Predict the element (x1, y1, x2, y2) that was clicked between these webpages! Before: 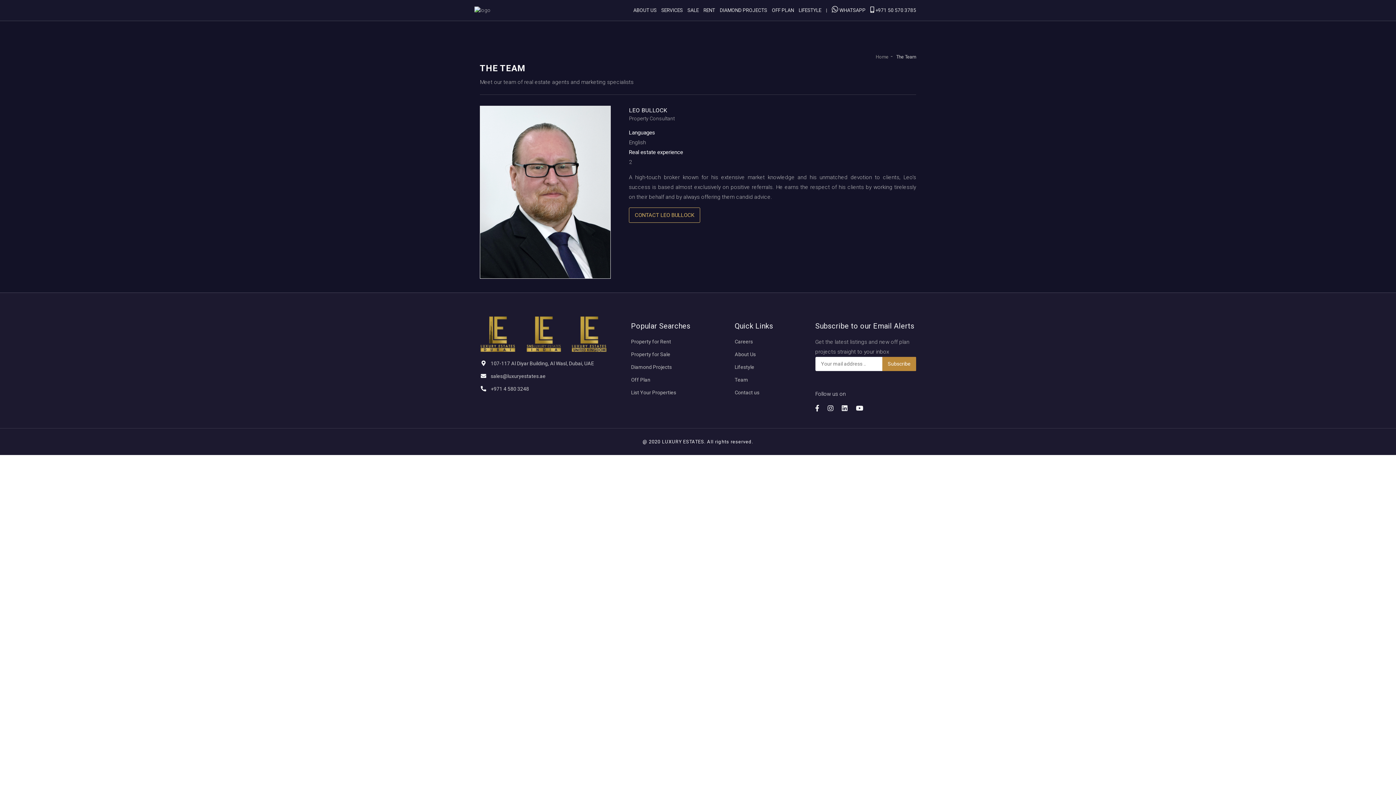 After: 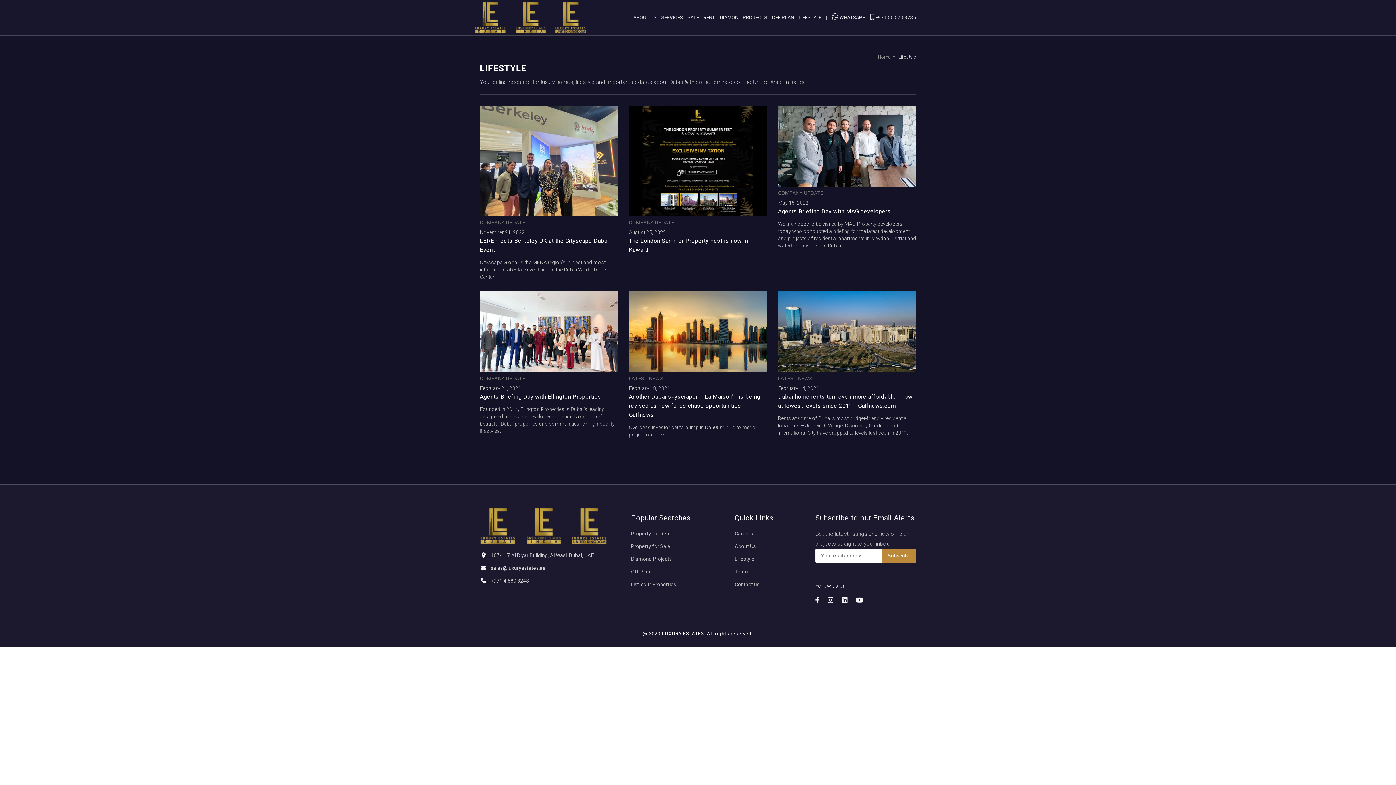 Action: label: LIFESTYLE bbox: (798, 7, 821, 13)